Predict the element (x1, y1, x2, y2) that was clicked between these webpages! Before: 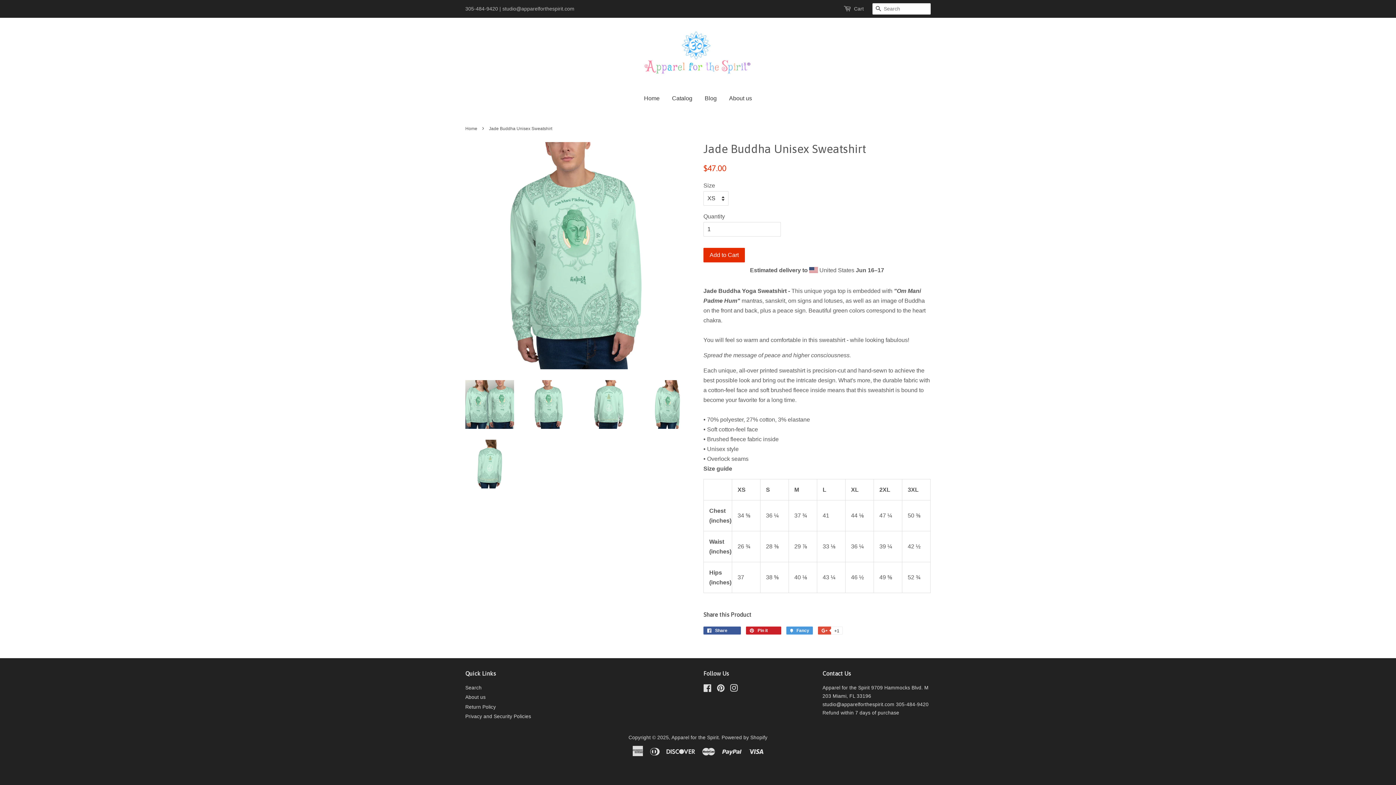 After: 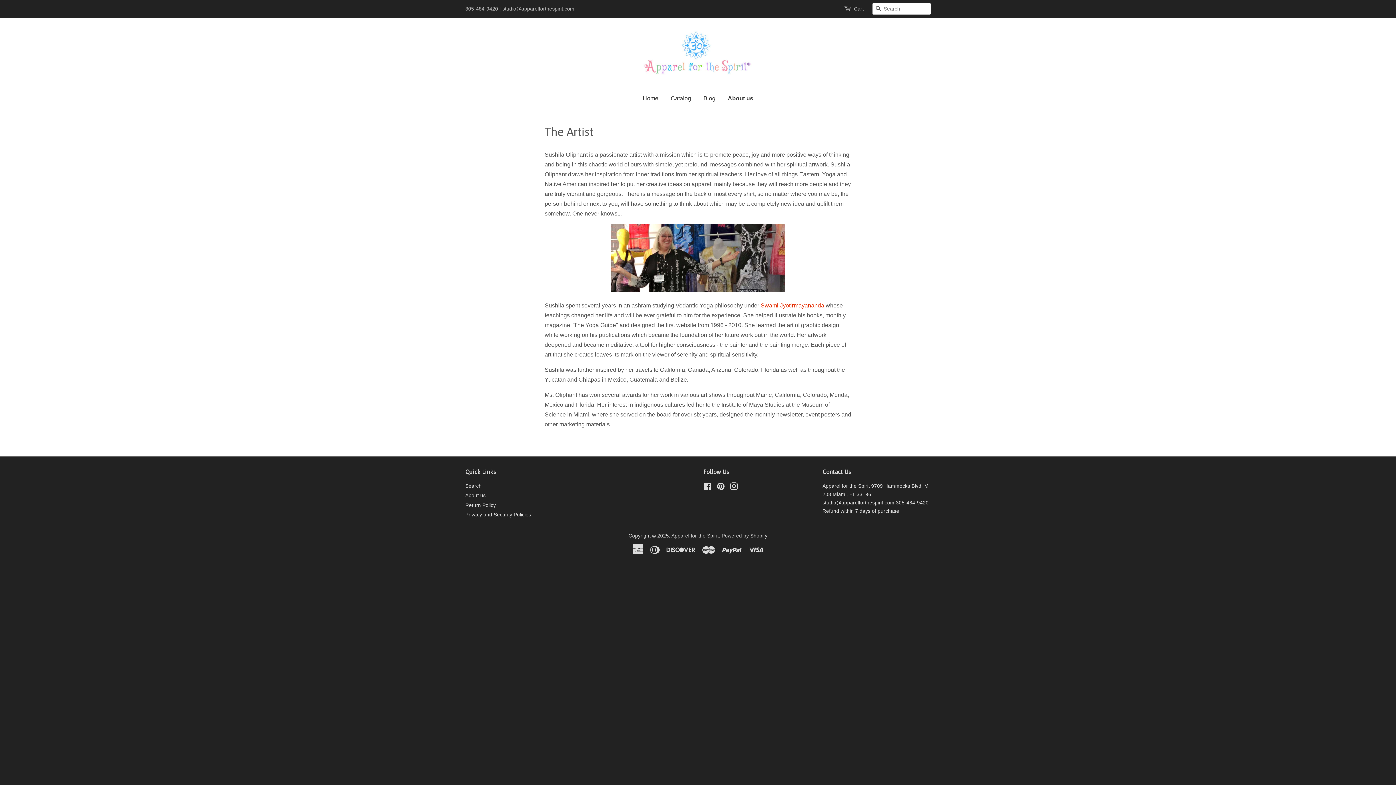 Action: label: About us bbox: (723, 88, 752, 108)